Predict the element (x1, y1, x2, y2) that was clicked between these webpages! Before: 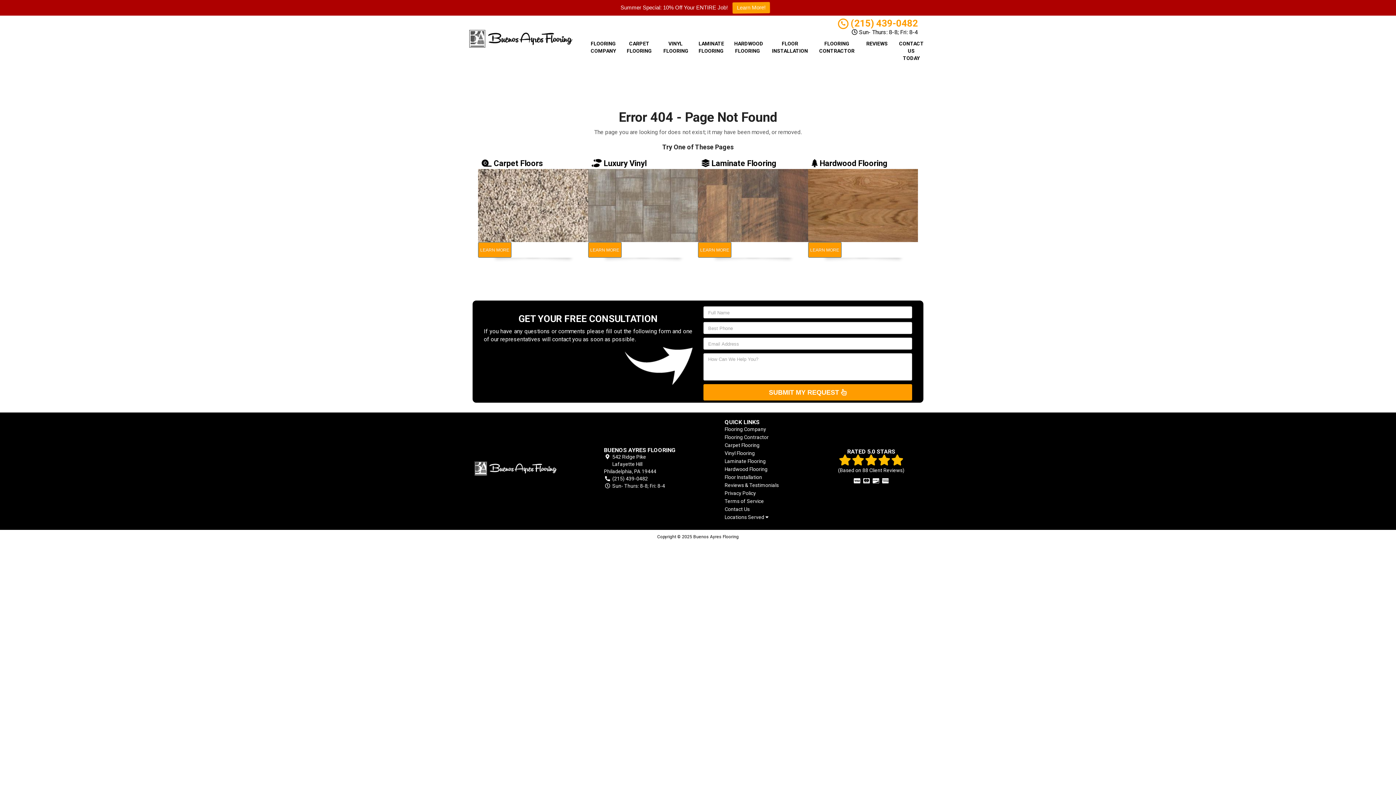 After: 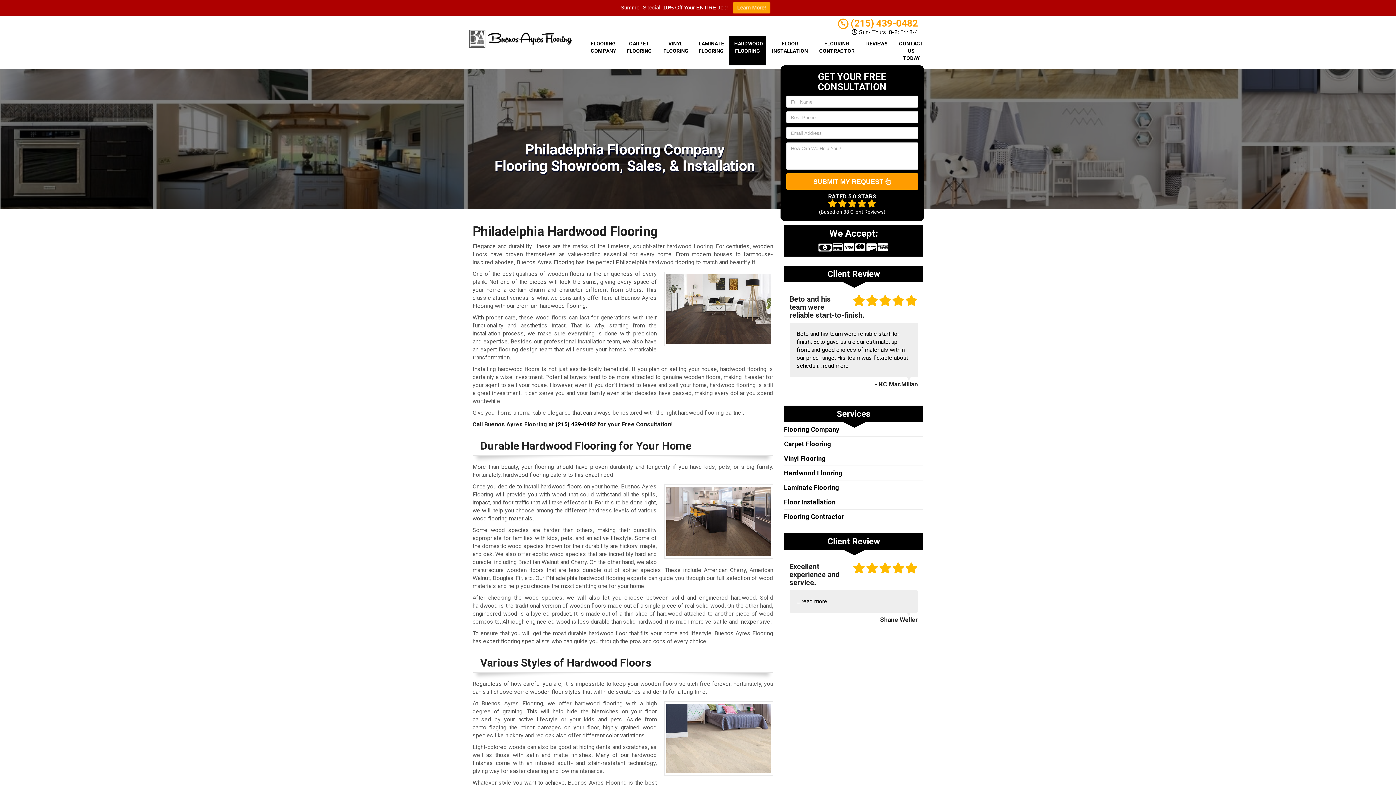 Action: bbox: (728, 36, 766, 65) label: HARDWOOD FLOORING